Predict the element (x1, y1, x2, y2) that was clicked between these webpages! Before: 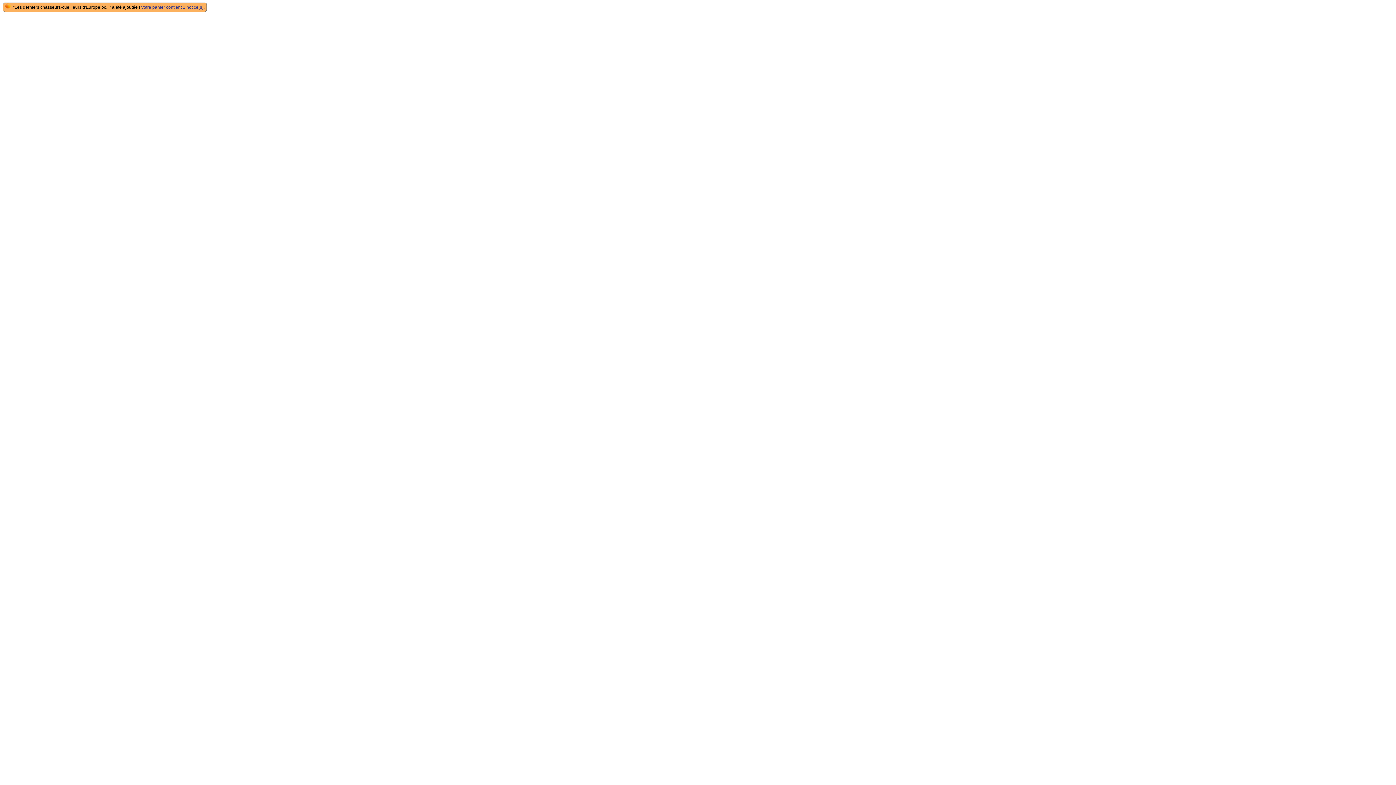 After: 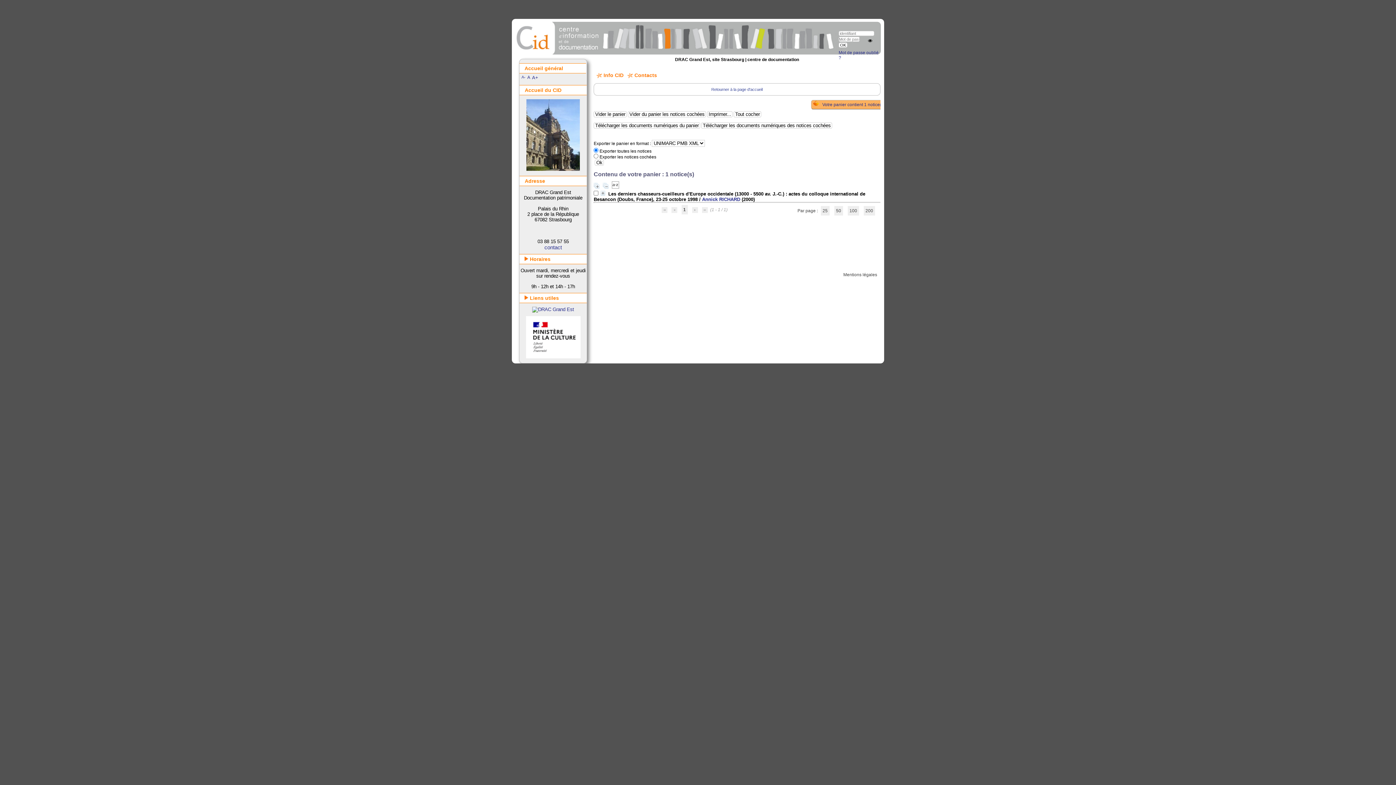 Action: bbox: (5, 4, 12, 9) label:  